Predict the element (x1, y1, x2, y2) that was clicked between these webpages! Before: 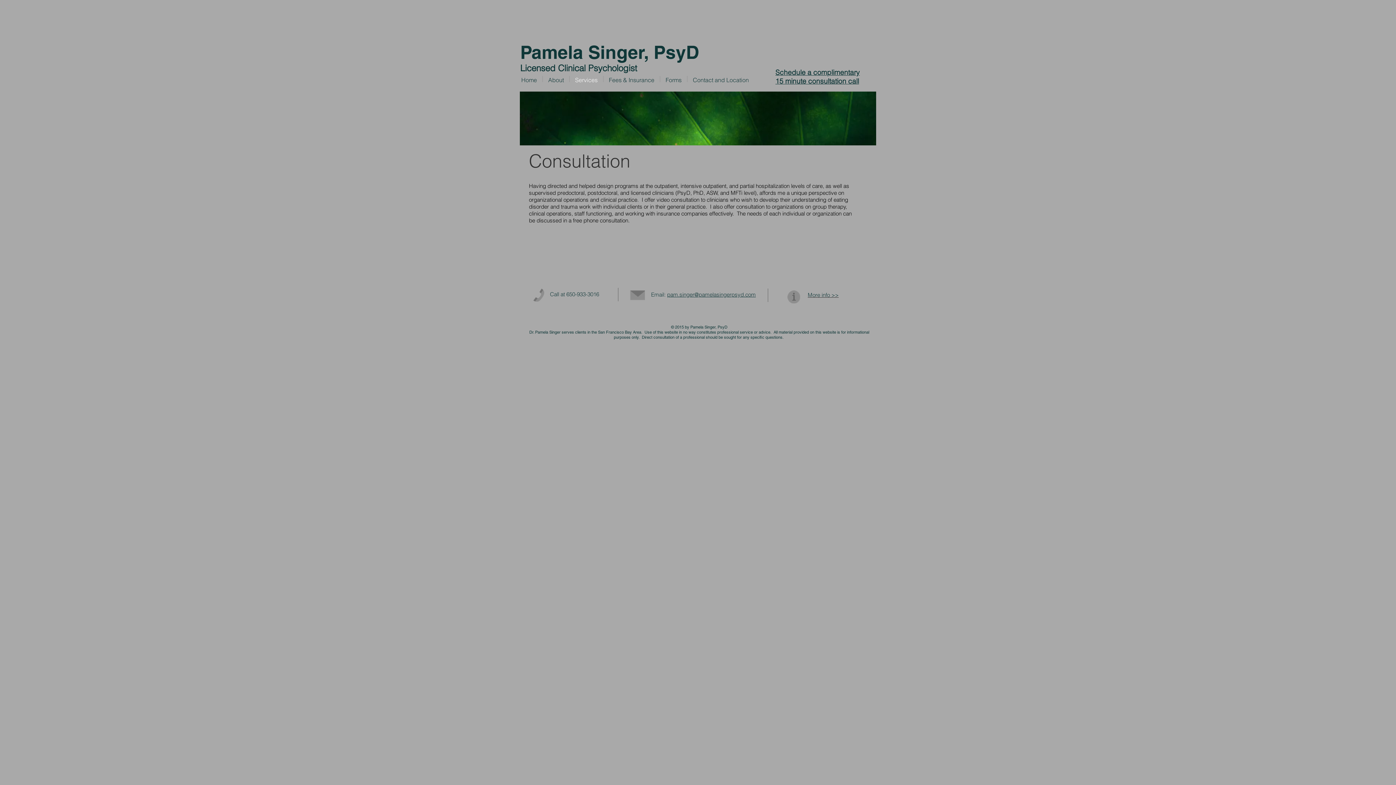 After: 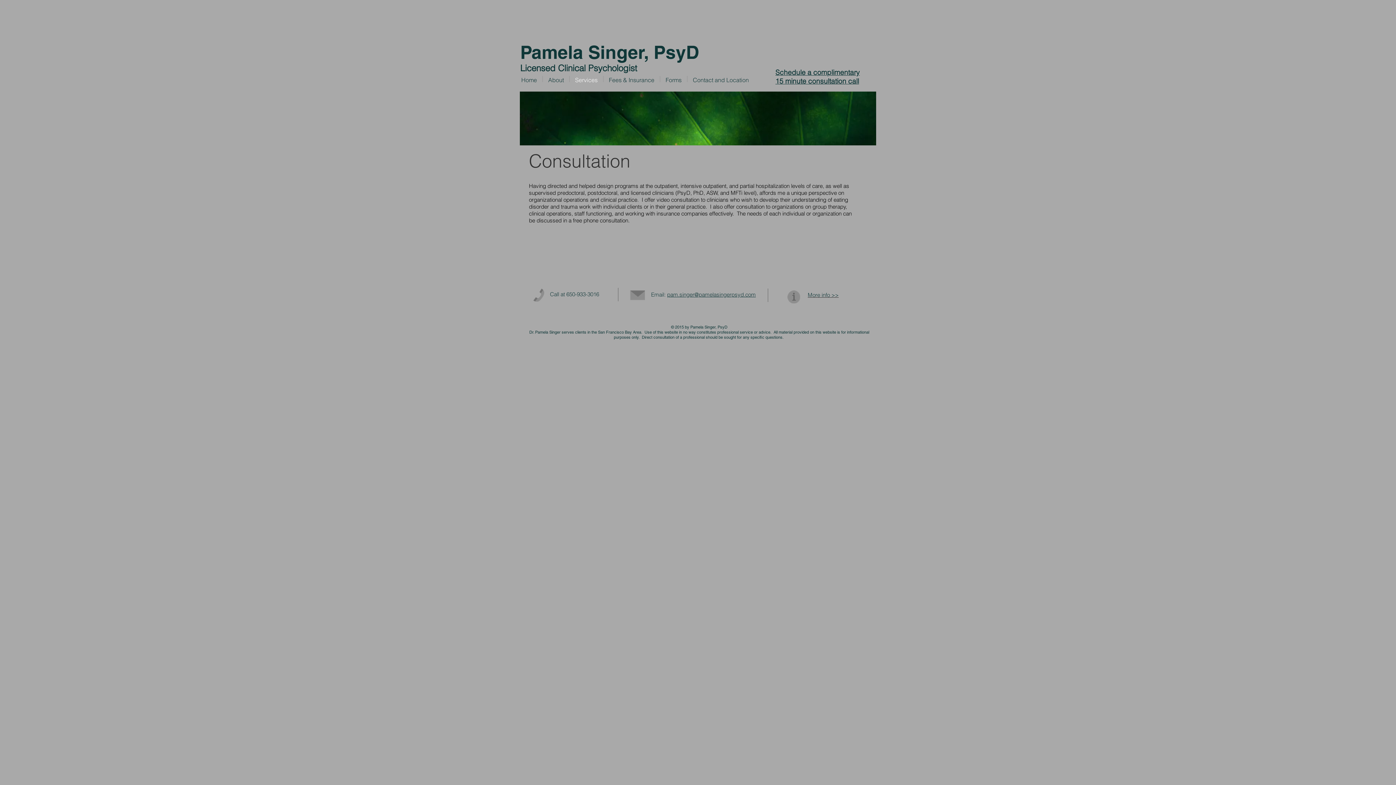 Action: label: Schedule a complimentary bbox: (775, 68, 860, 76)